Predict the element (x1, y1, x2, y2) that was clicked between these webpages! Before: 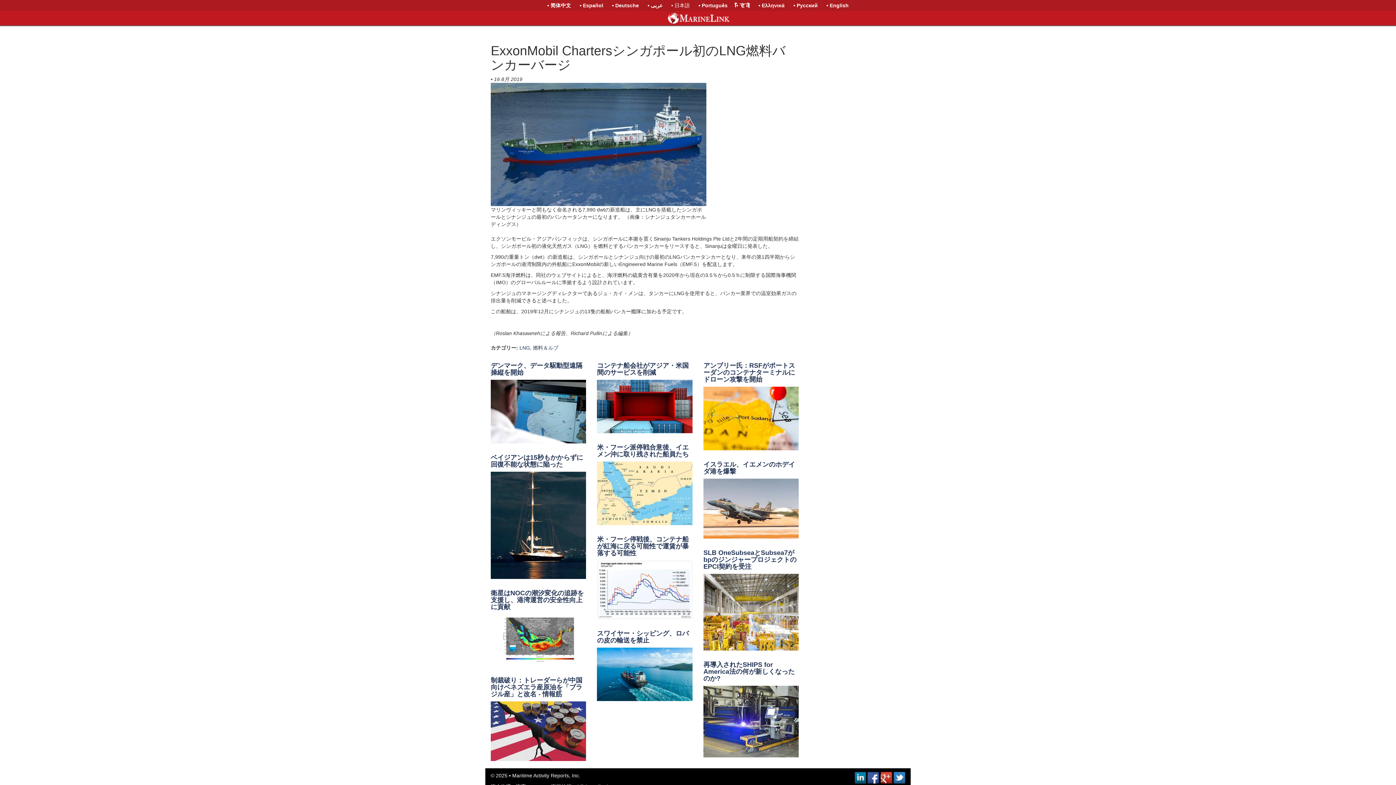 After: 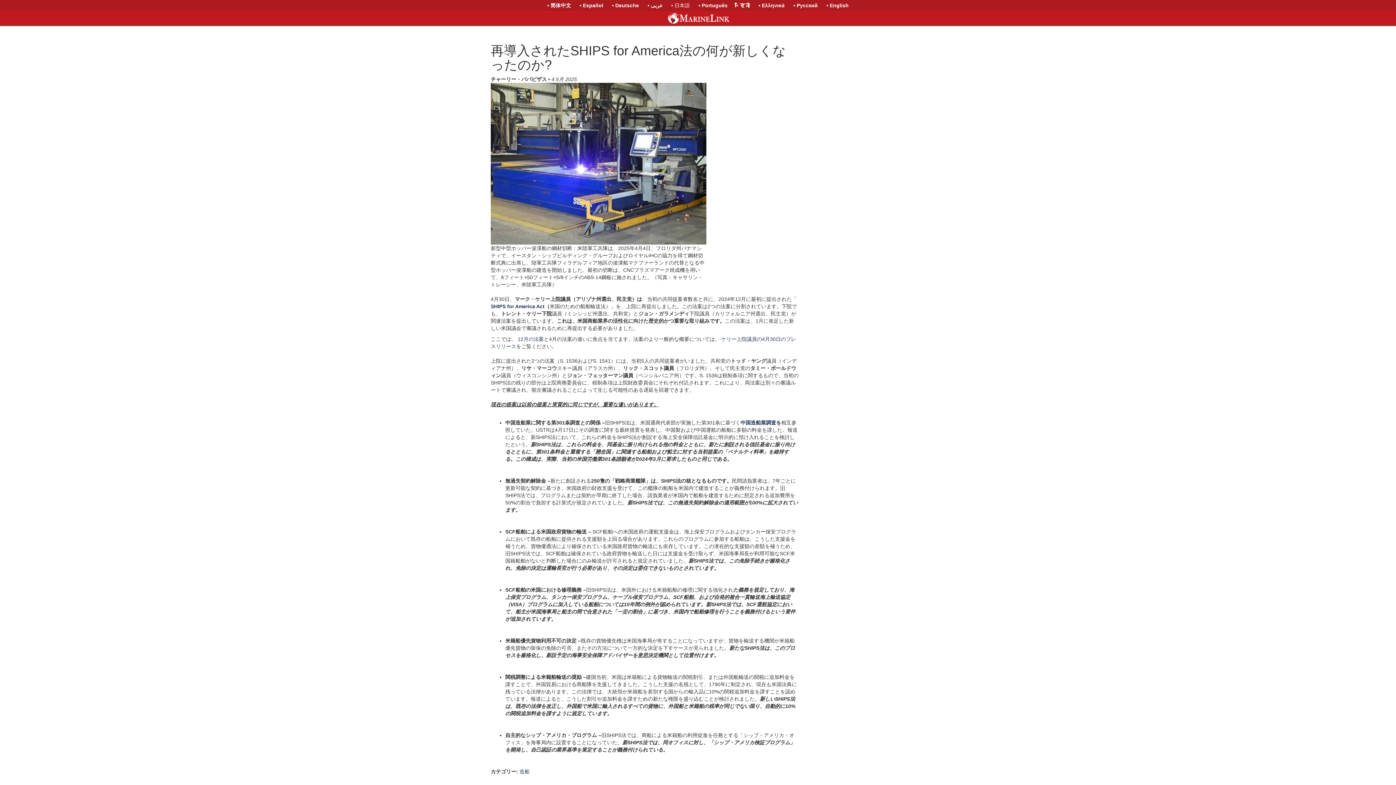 Action: bbox: (703, 661, 799, 757) label: 再導入されたSHIPS for America法の何が新しくなったのか?